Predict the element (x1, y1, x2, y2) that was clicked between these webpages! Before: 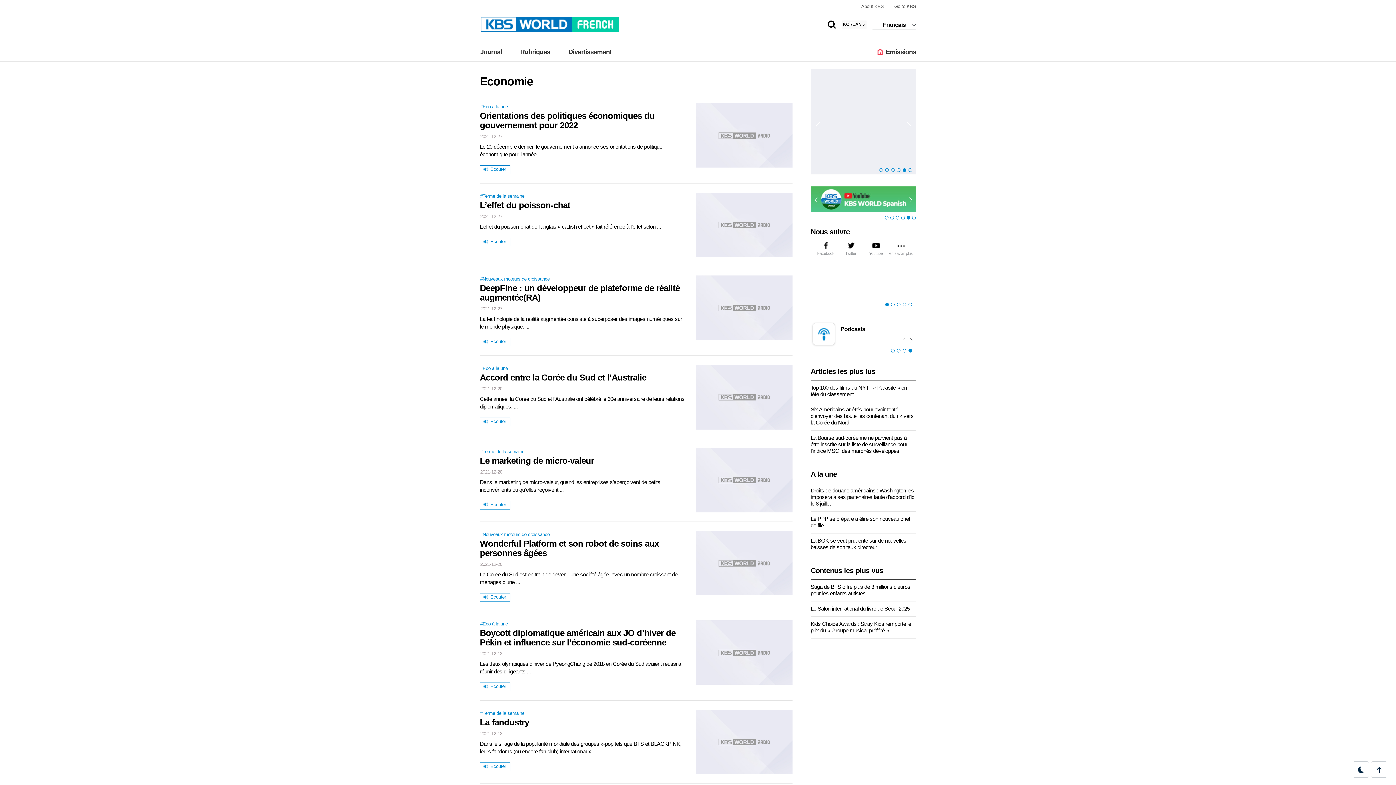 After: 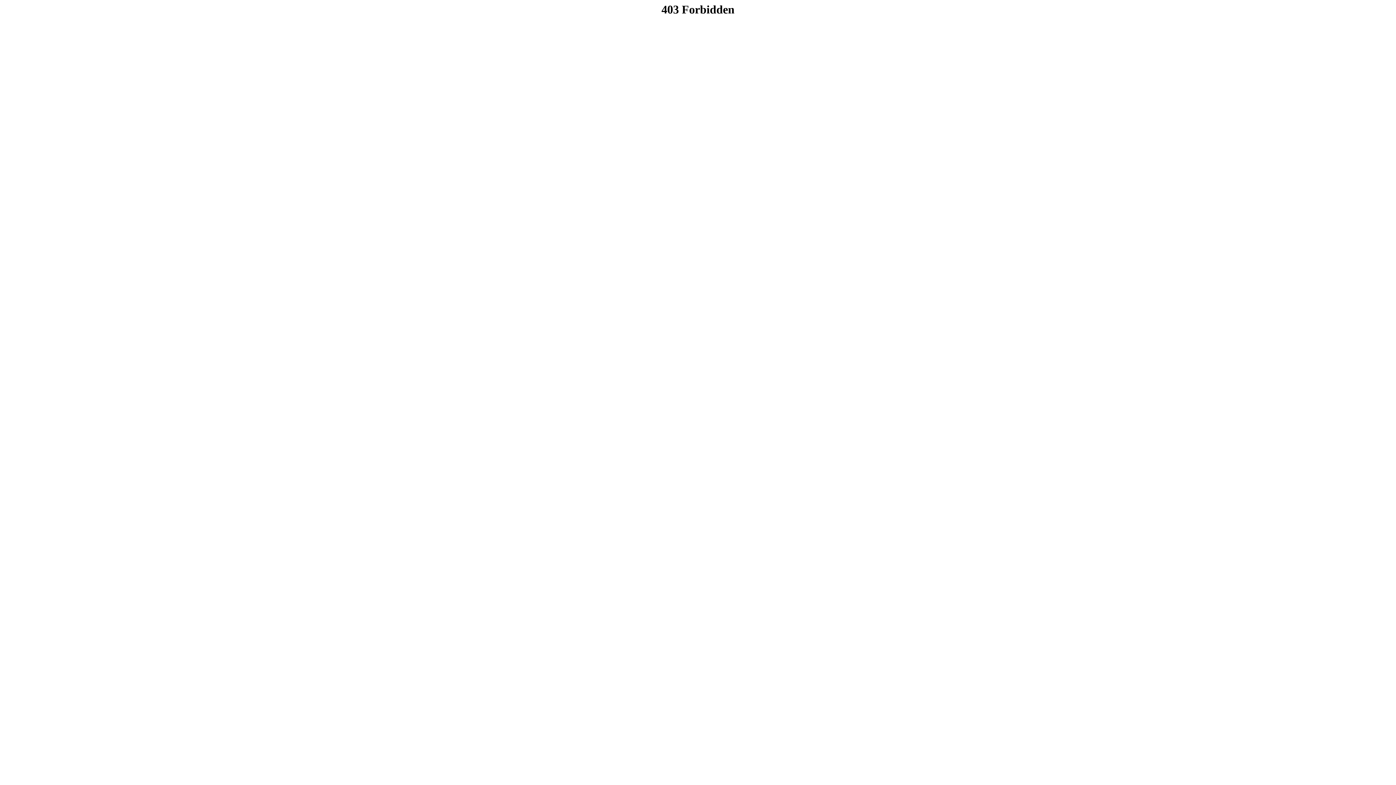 Action: bbox: (480, 276, 549, 281) label: #Nouveaux moteurs de croissance